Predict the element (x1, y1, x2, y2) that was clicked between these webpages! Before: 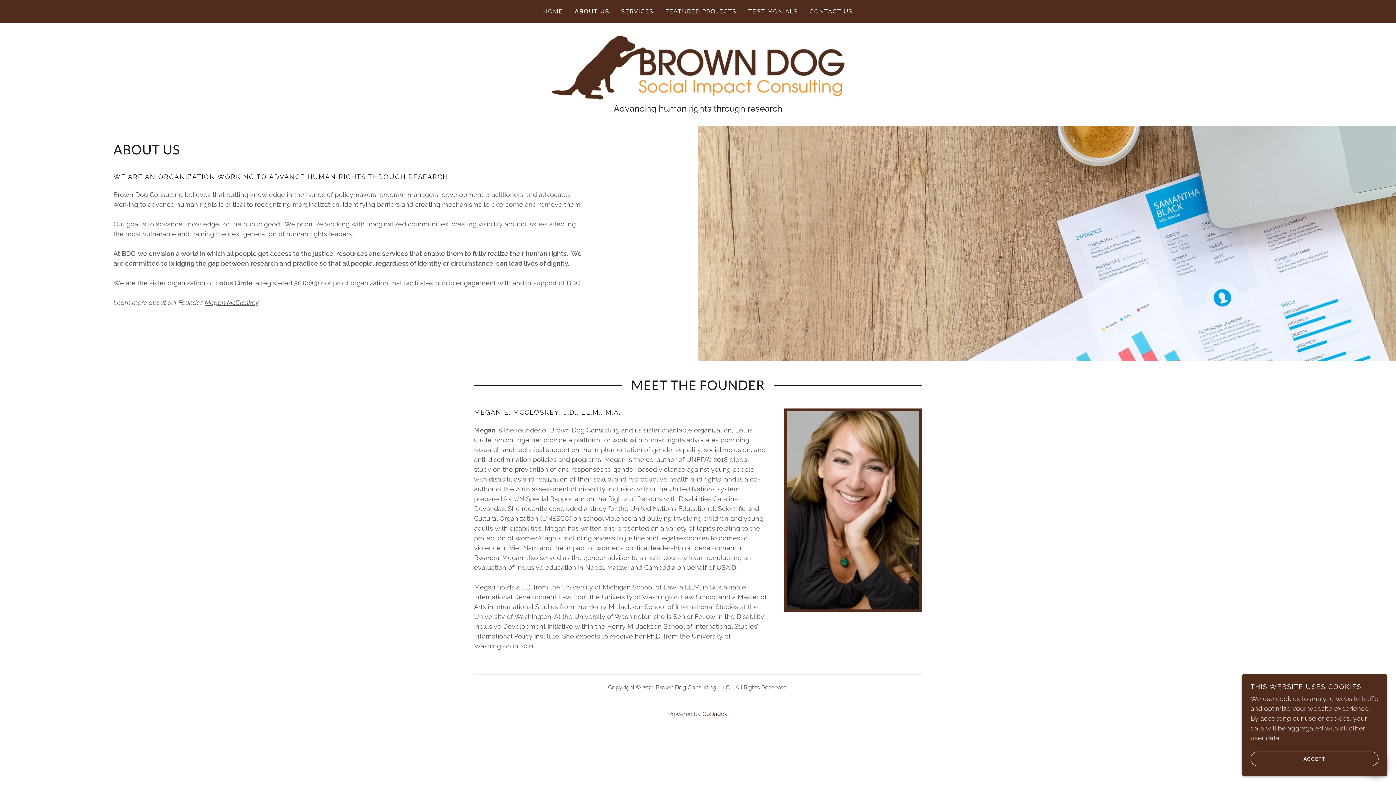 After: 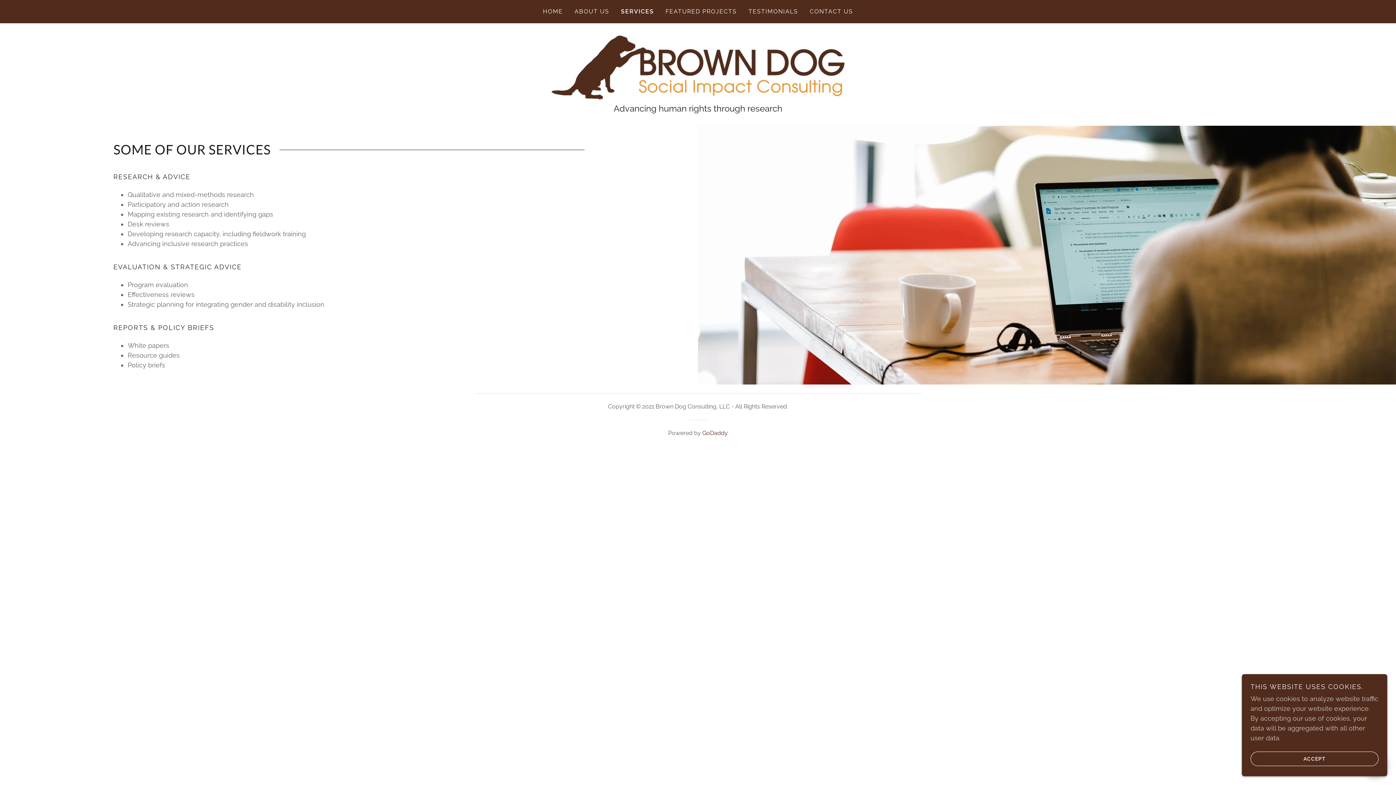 Action: label: SERVICES bbox: (619, 5, 656, 18)